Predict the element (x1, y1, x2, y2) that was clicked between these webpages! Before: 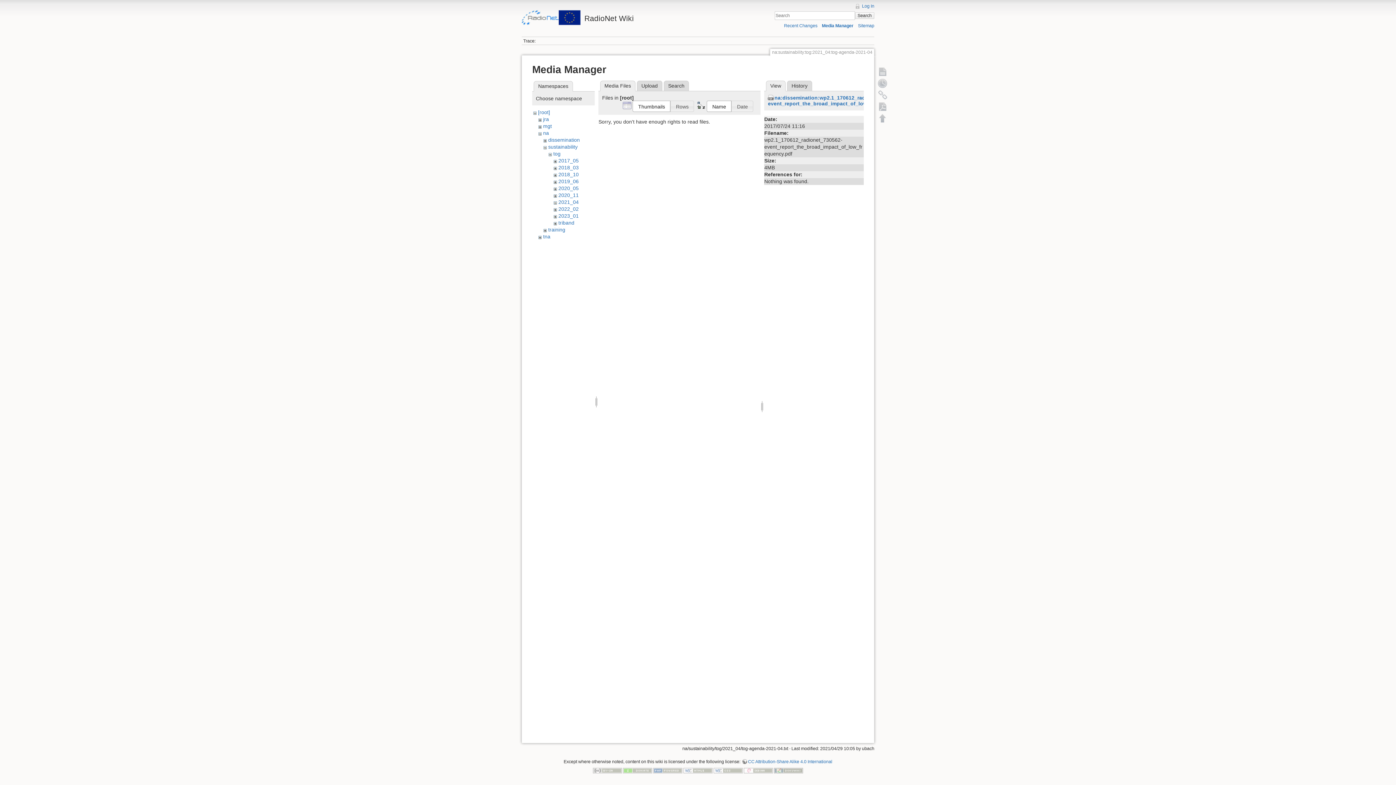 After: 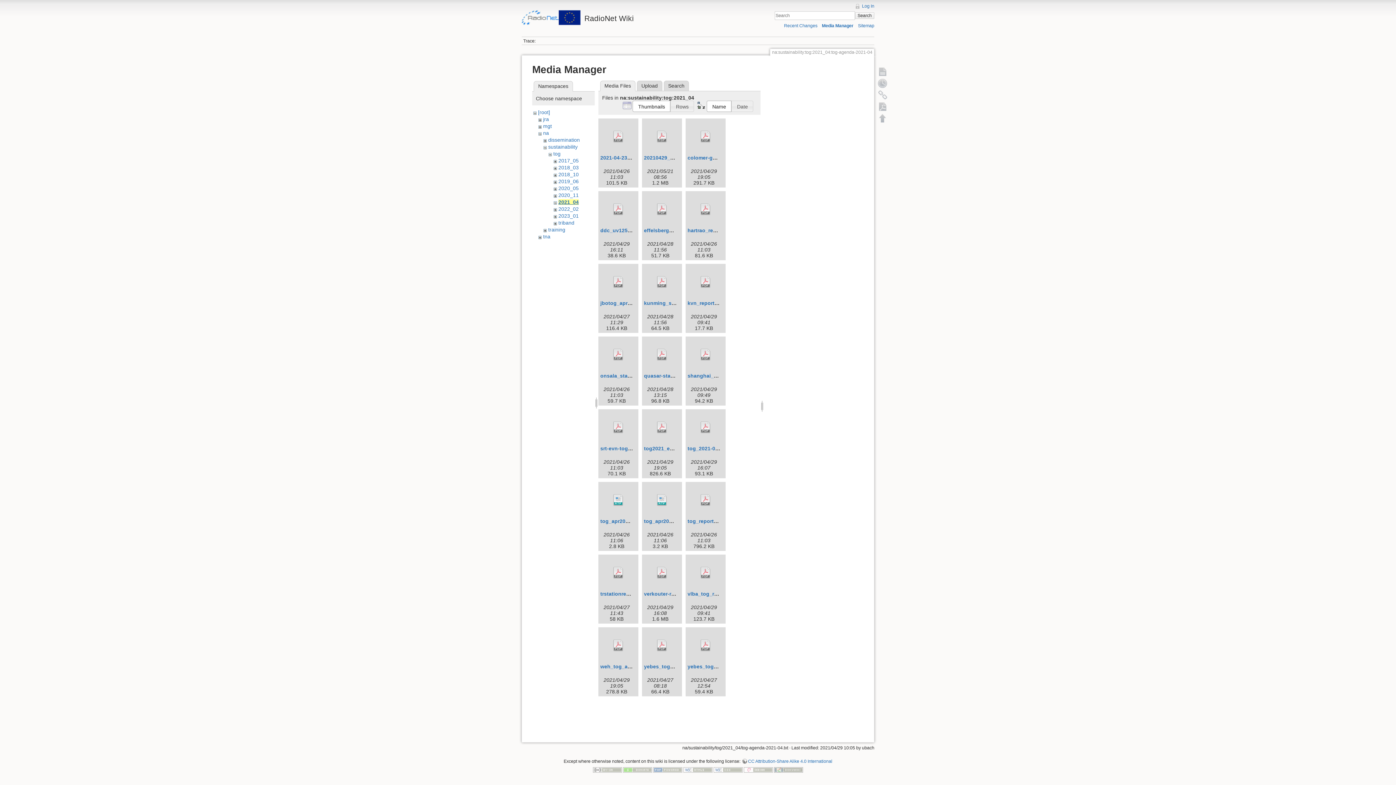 Action: label: 2021_04 bbox: (558, 199, 578, 205)